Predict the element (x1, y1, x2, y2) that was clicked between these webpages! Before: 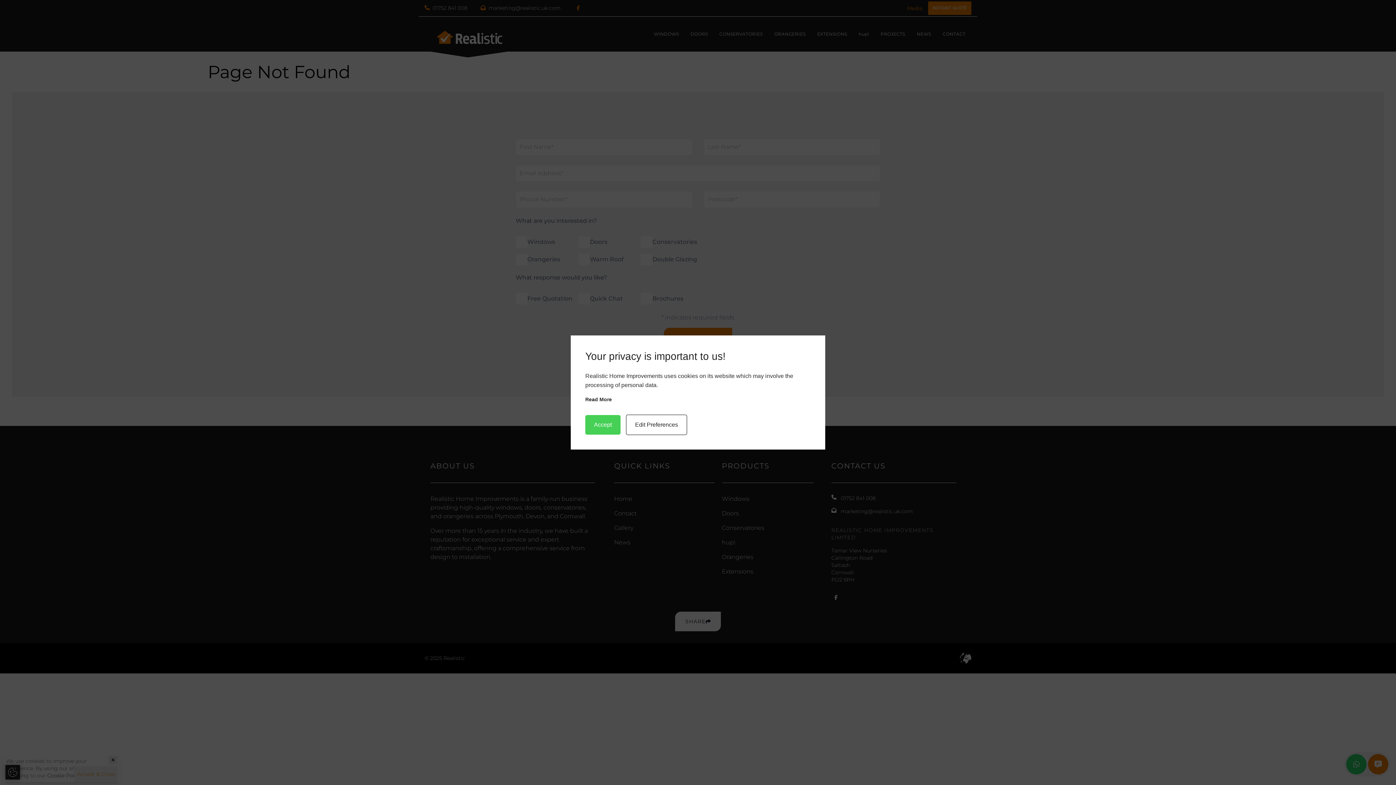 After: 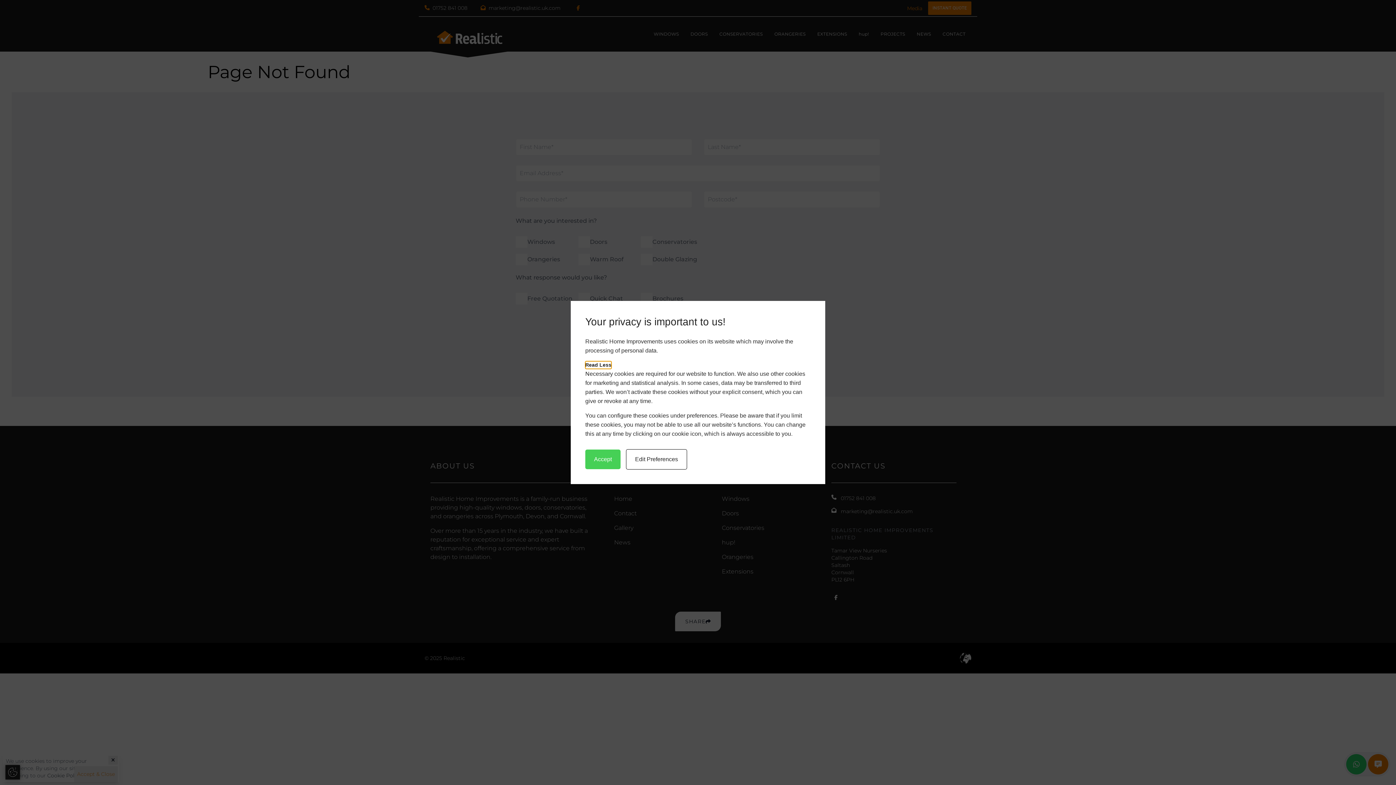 Action: label: Read More bbox: (585, 396, 612, 403)